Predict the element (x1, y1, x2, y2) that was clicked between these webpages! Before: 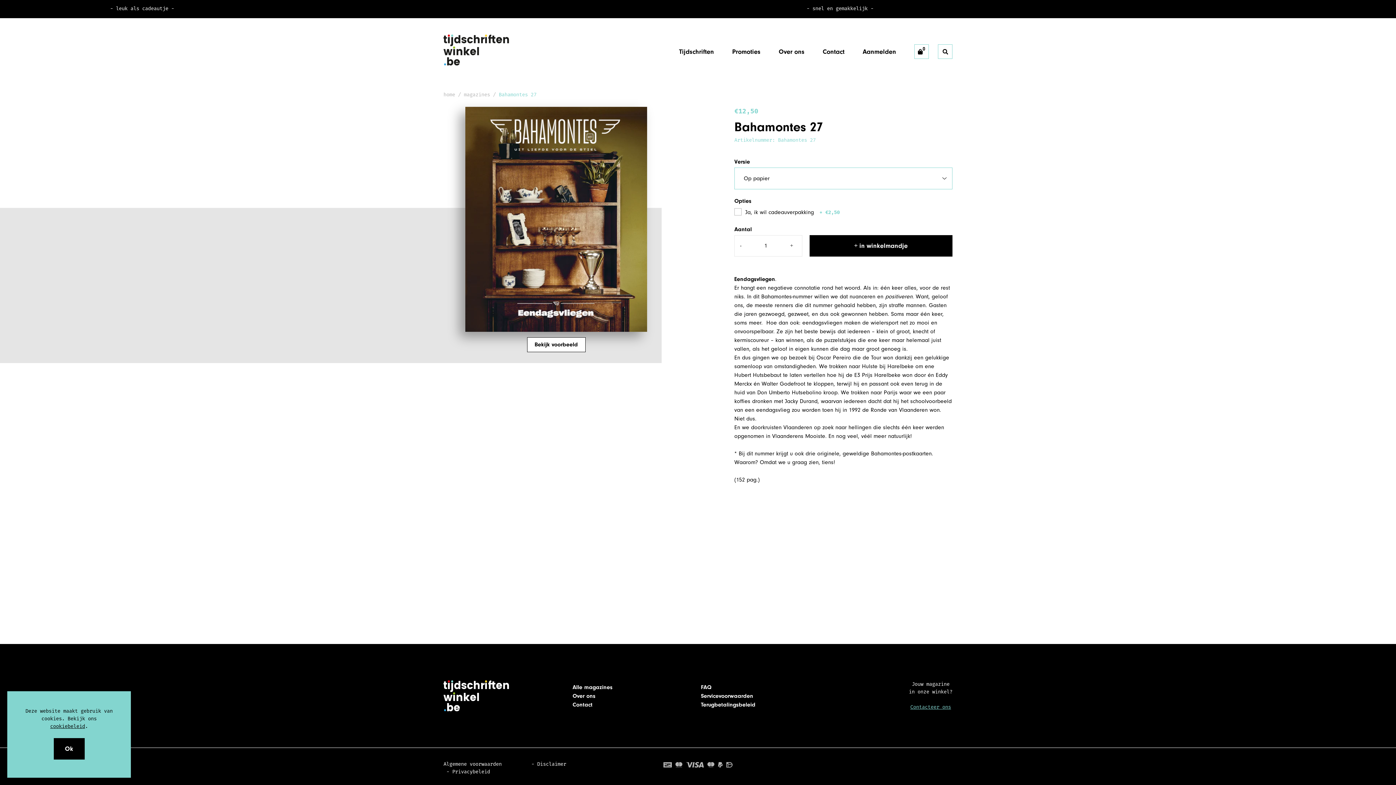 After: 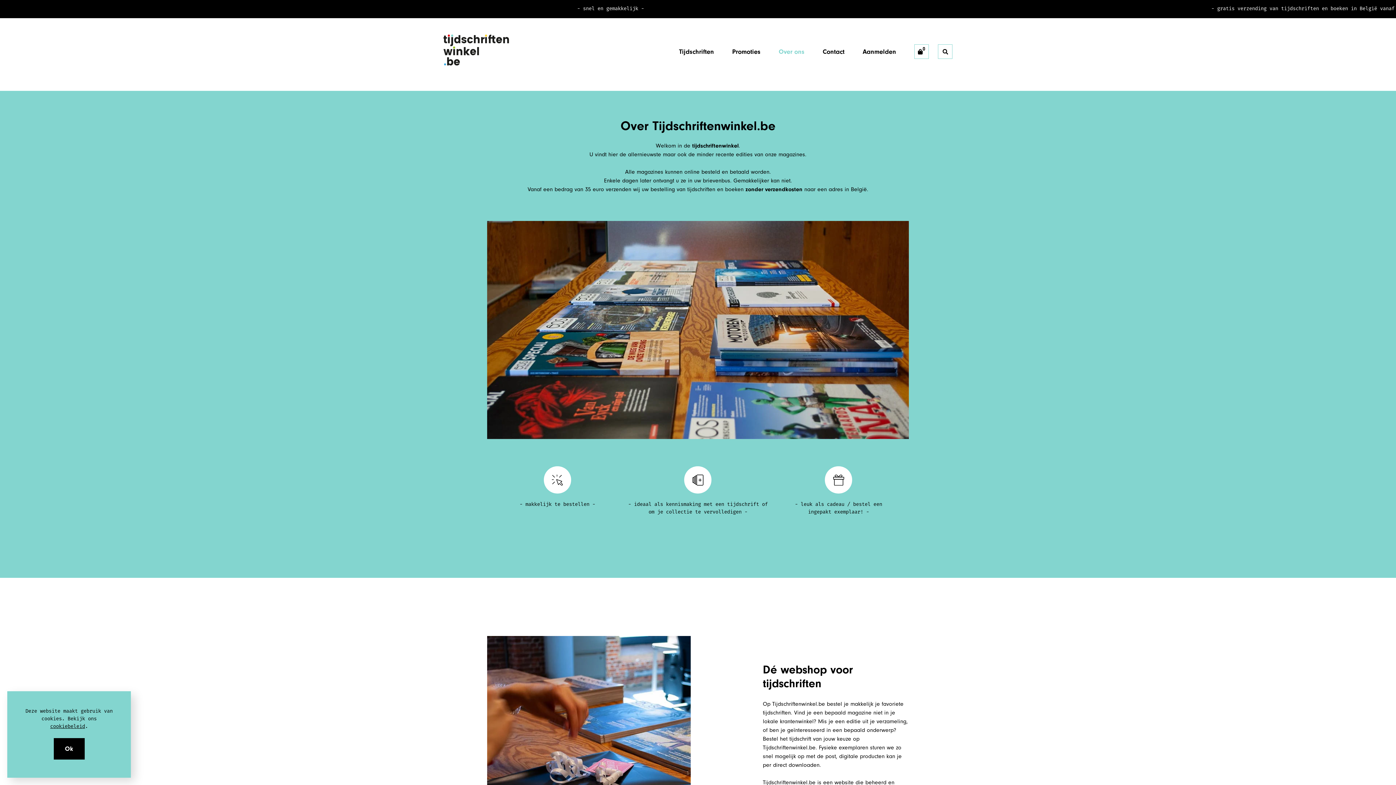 Action: label: Over ons bbox: (778, 47, 804, 55)